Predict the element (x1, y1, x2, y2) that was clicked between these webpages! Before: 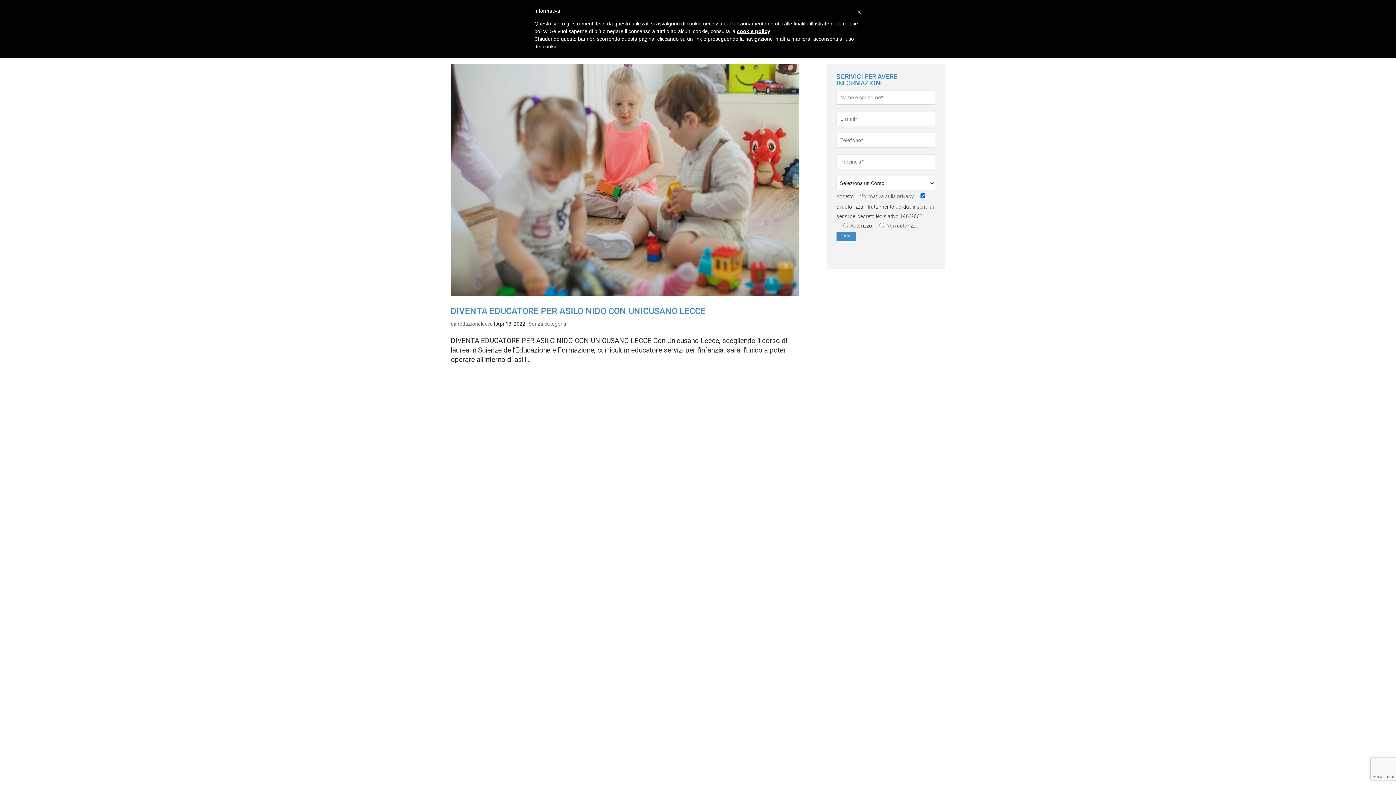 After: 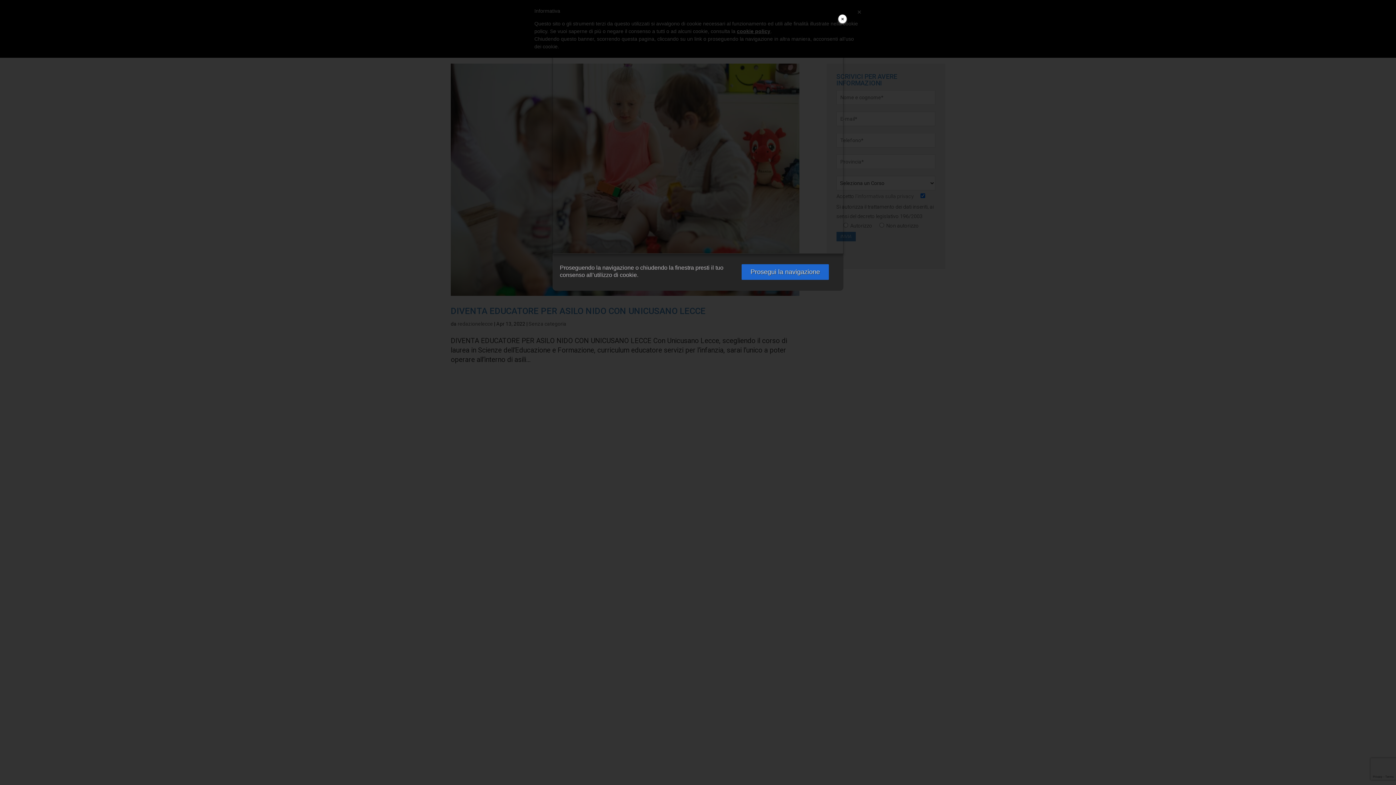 Action: label: cookie policy bbox: (737, 28, 770, 34)